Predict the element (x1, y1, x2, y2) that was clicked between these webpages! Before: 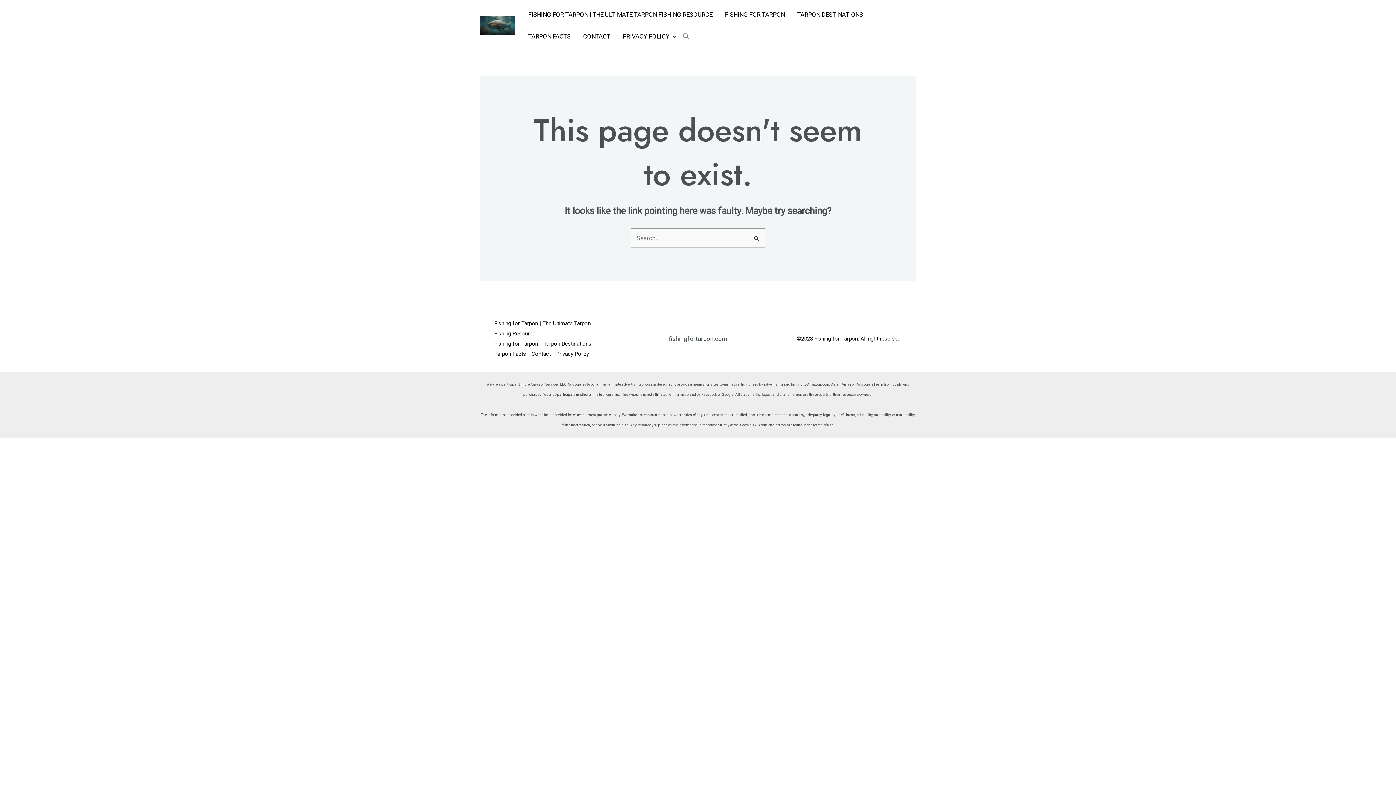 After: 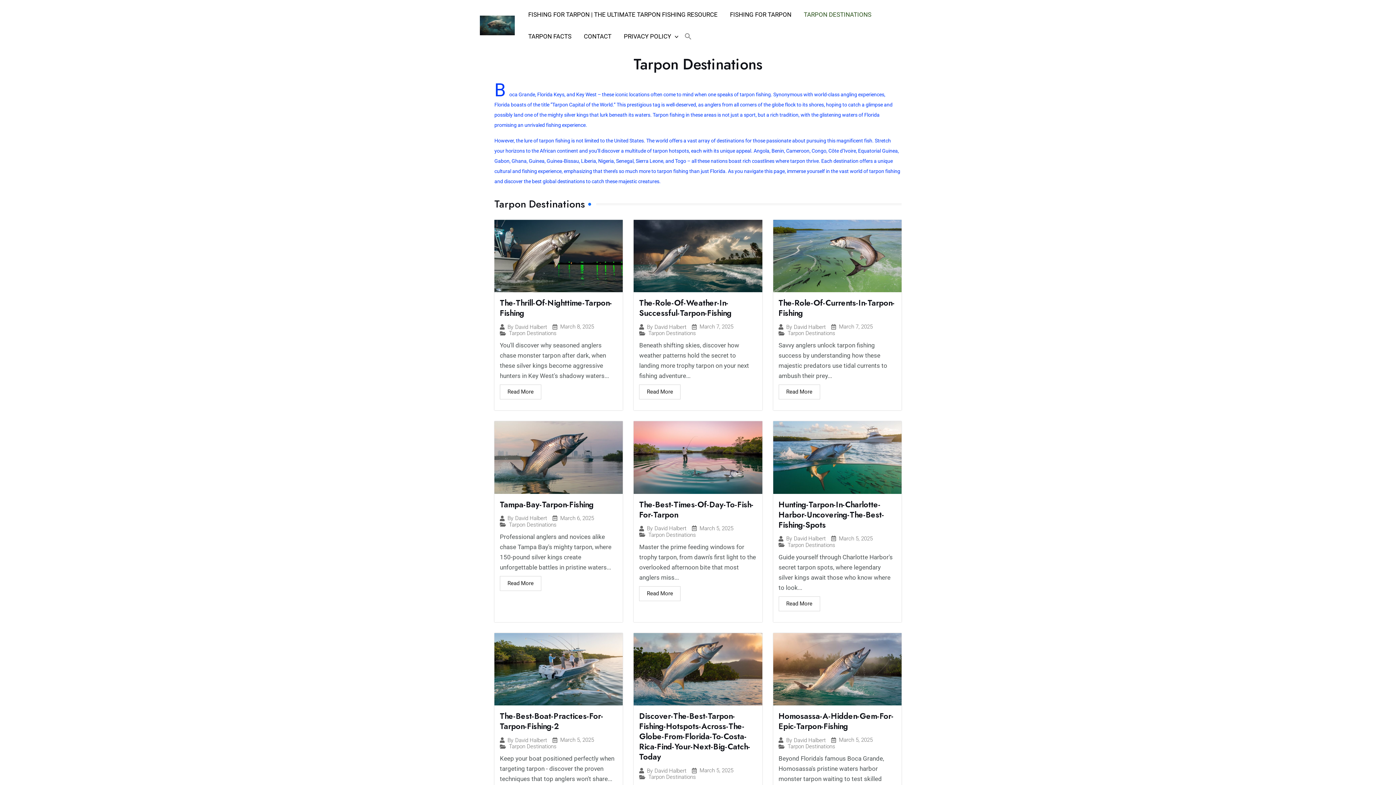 Action: bbox: (791, 3, 869, 25) label: TARPON DESTINATIONS